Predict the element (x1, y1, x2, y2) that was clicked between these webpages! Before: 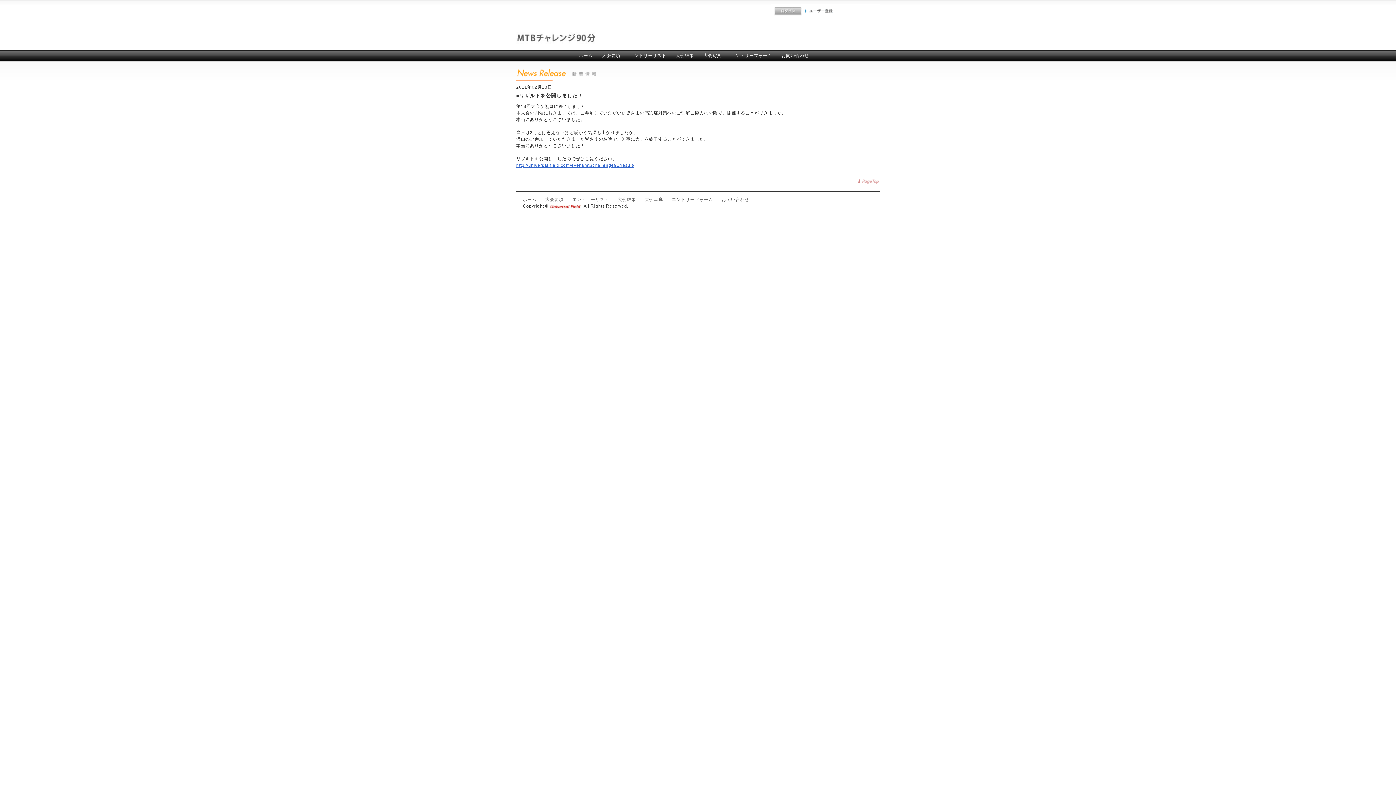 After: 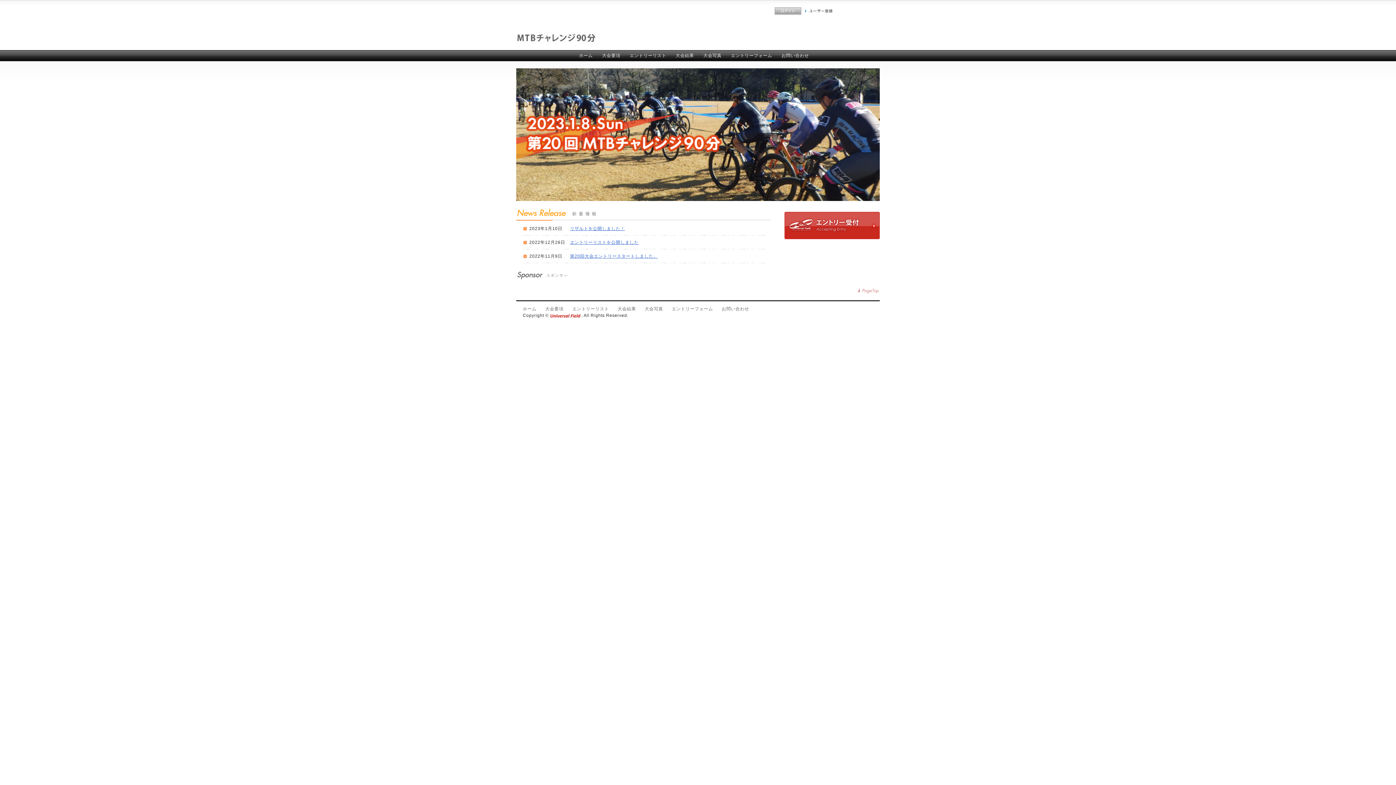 Action: label: ホーム bbox: (522, 197, 545, 202)